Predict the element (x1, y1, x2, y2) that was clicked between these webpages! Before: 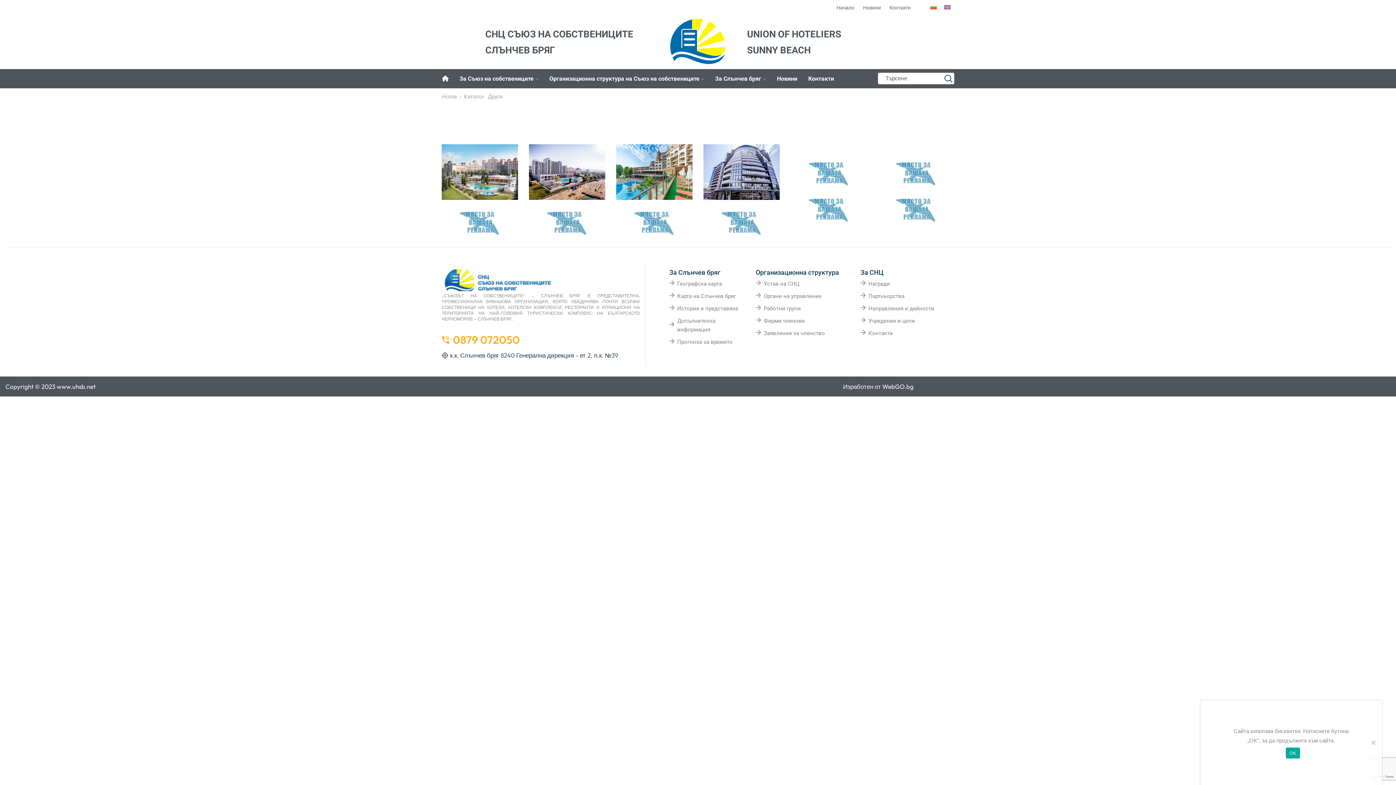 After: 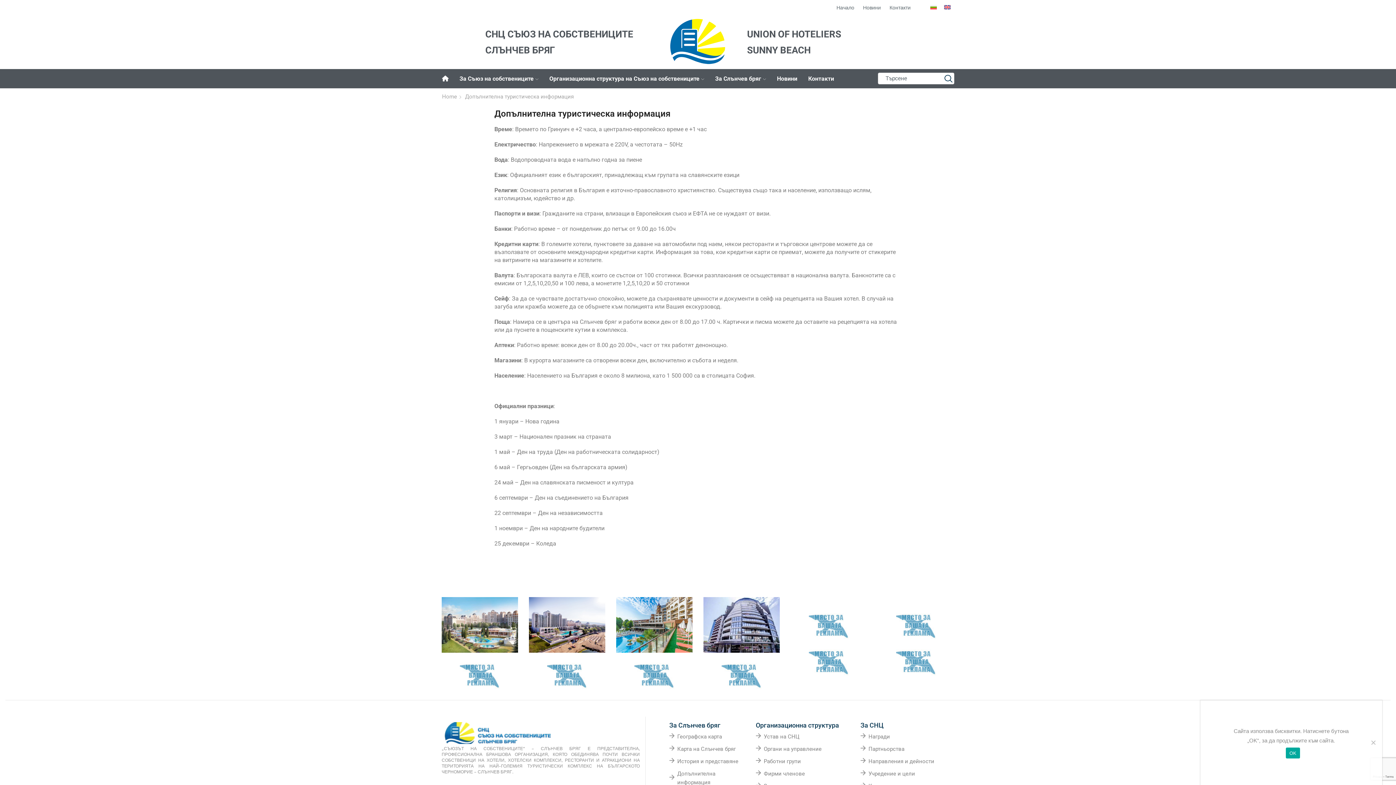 Action: bbox: (677, 316, 745, 334) label: Допълнителна информация